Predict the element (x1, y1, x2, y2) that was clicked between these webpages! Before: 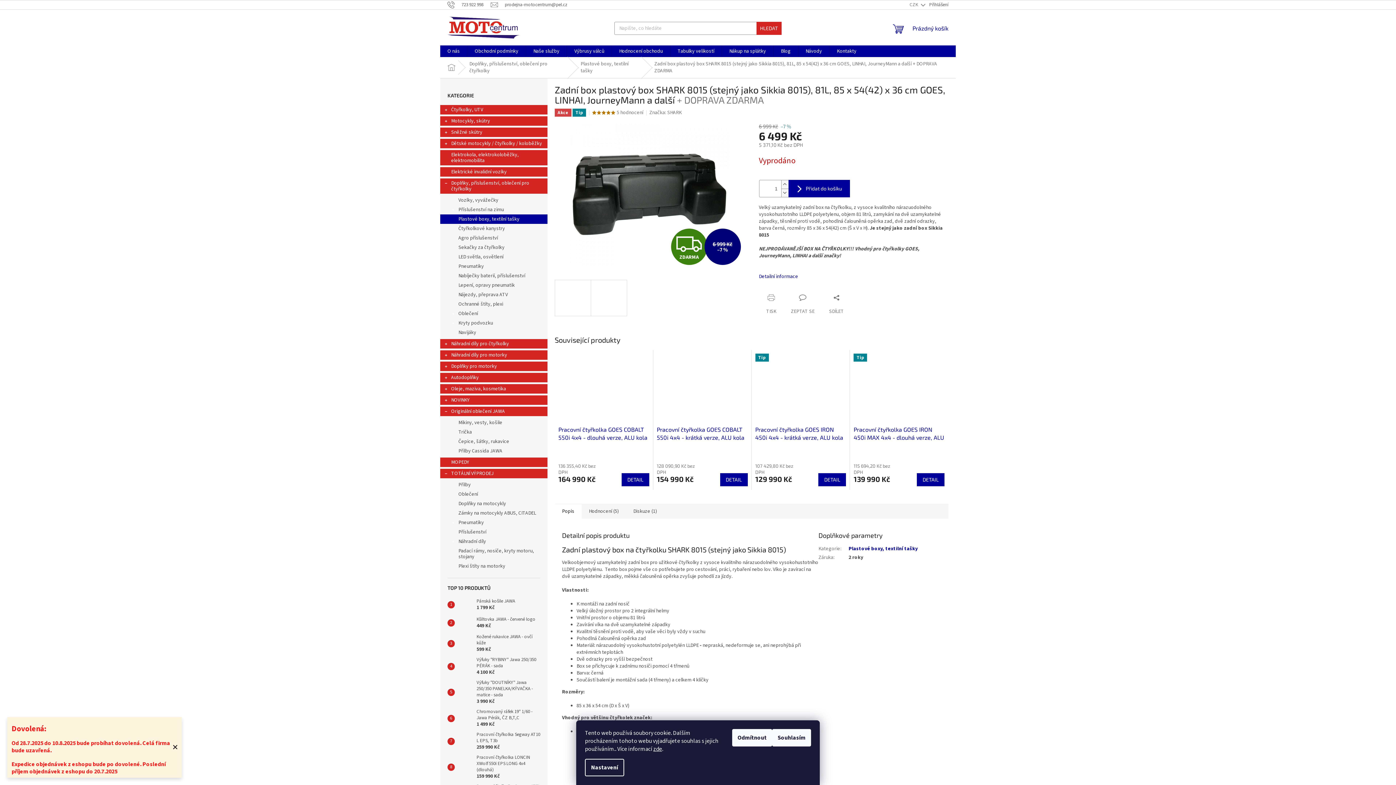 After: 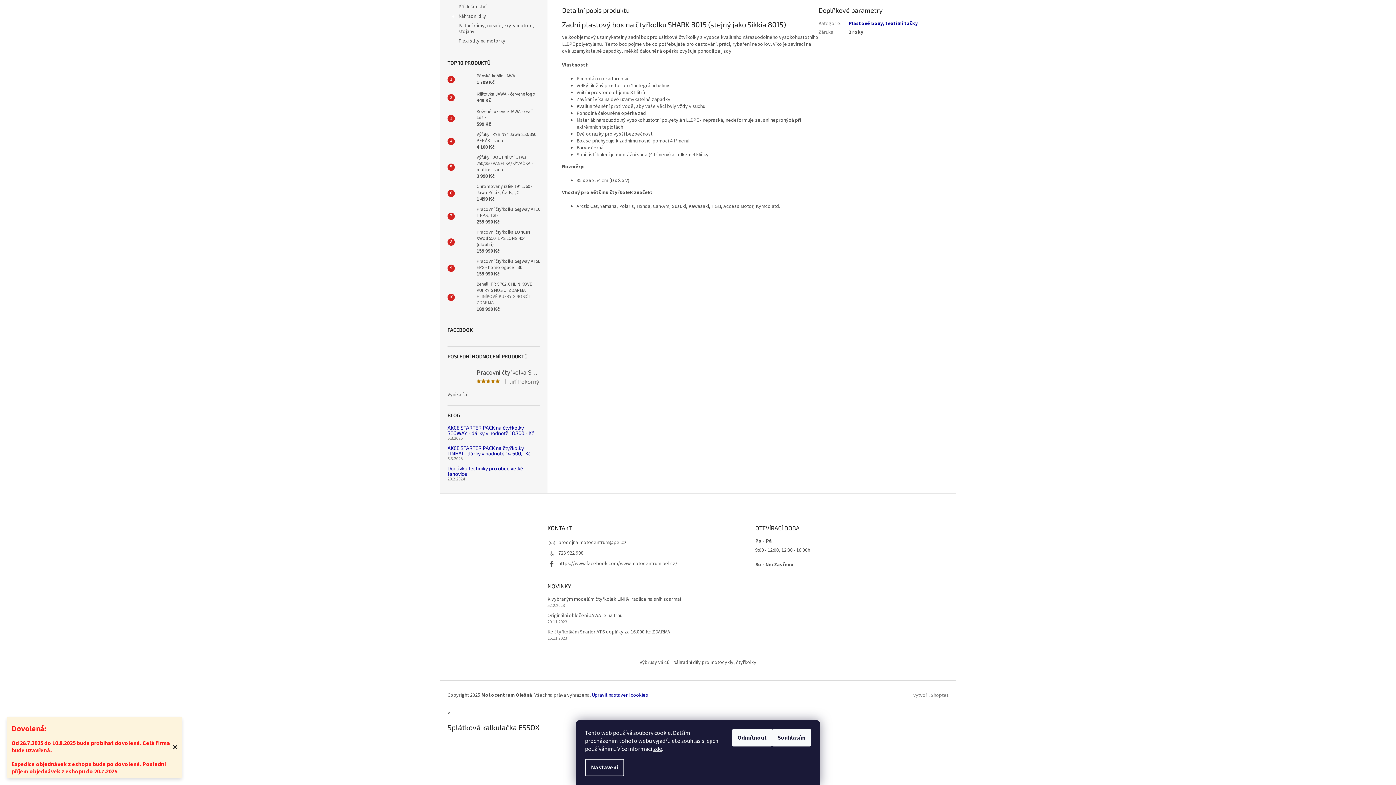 Action: bbox: (554, 503, 581, 518) label: Popis